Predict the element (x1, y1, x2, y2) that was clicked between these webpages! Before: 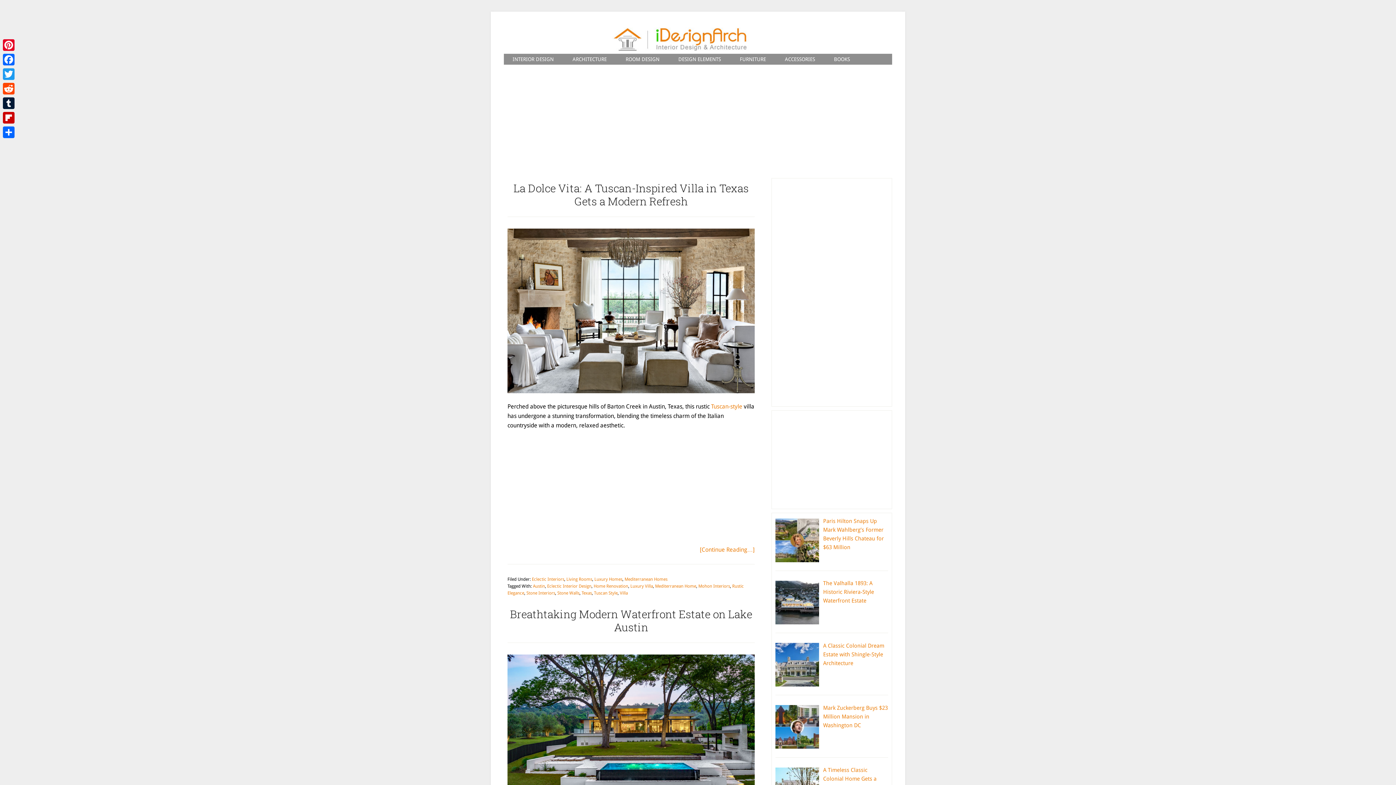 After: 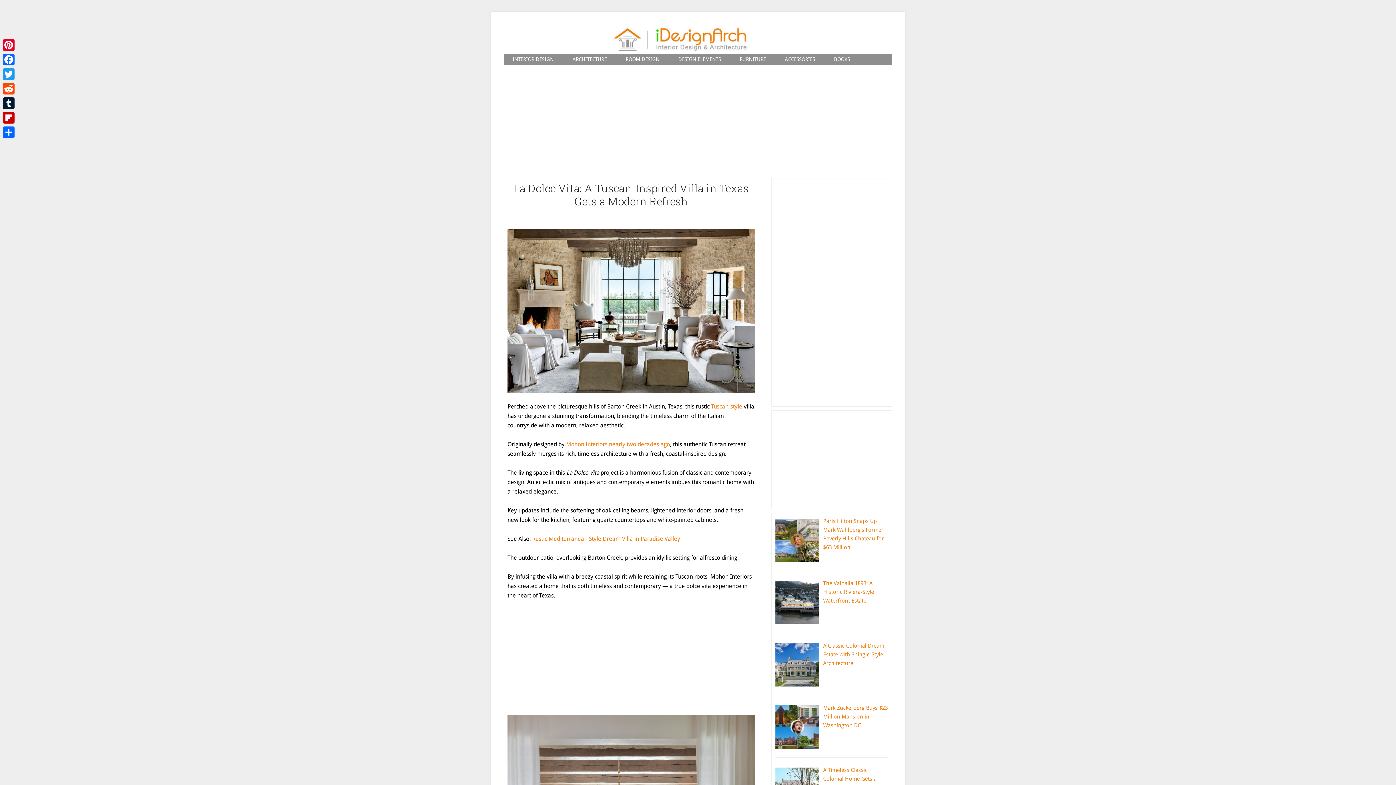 Action: bbox: (513, 181, 748, 208) label: La Dolce Vita: A Tuscan-Inspired Villa in Texas Gets a Modern Refresh